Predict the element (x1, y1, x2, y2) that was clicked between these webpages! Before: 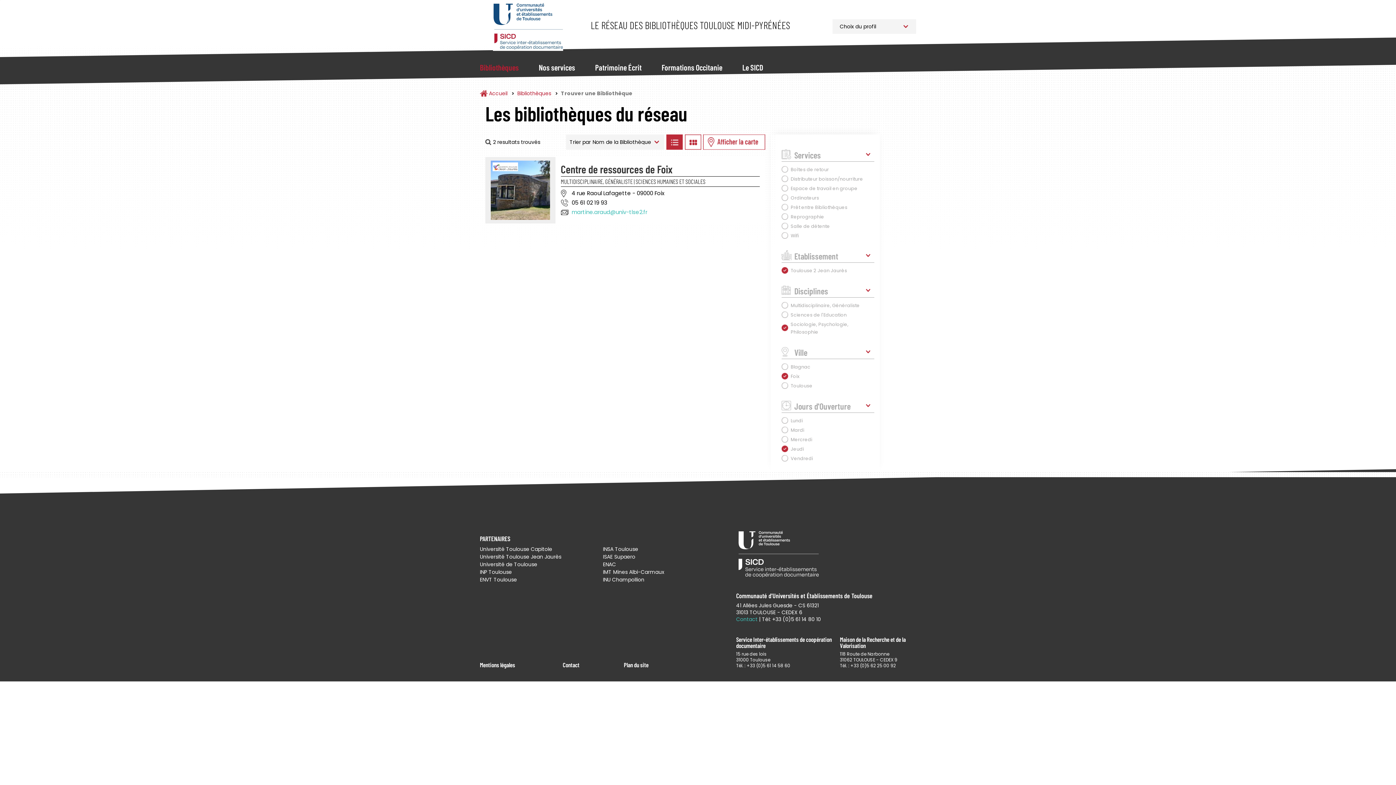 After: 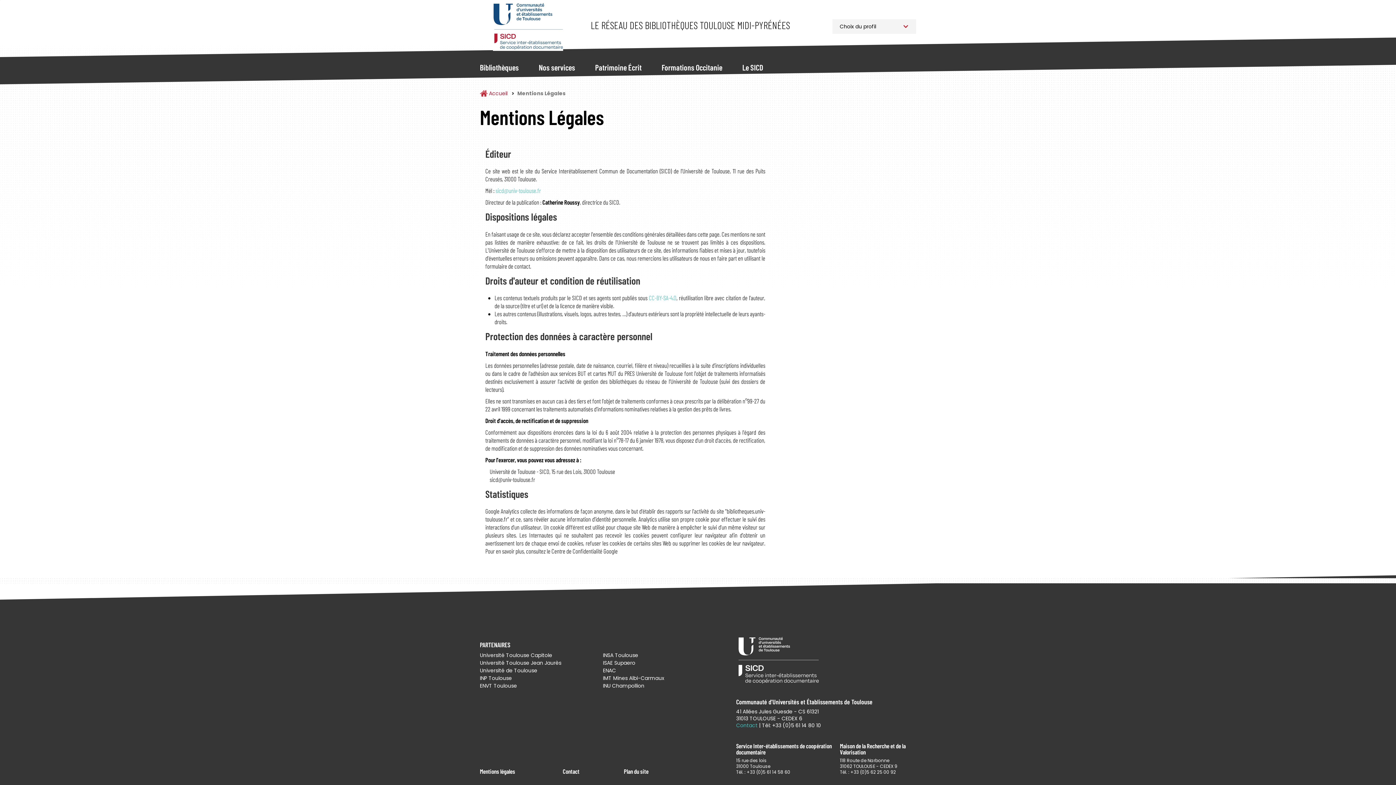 Action: label: Mentions légales bbox: (480, 661, 552, 669)